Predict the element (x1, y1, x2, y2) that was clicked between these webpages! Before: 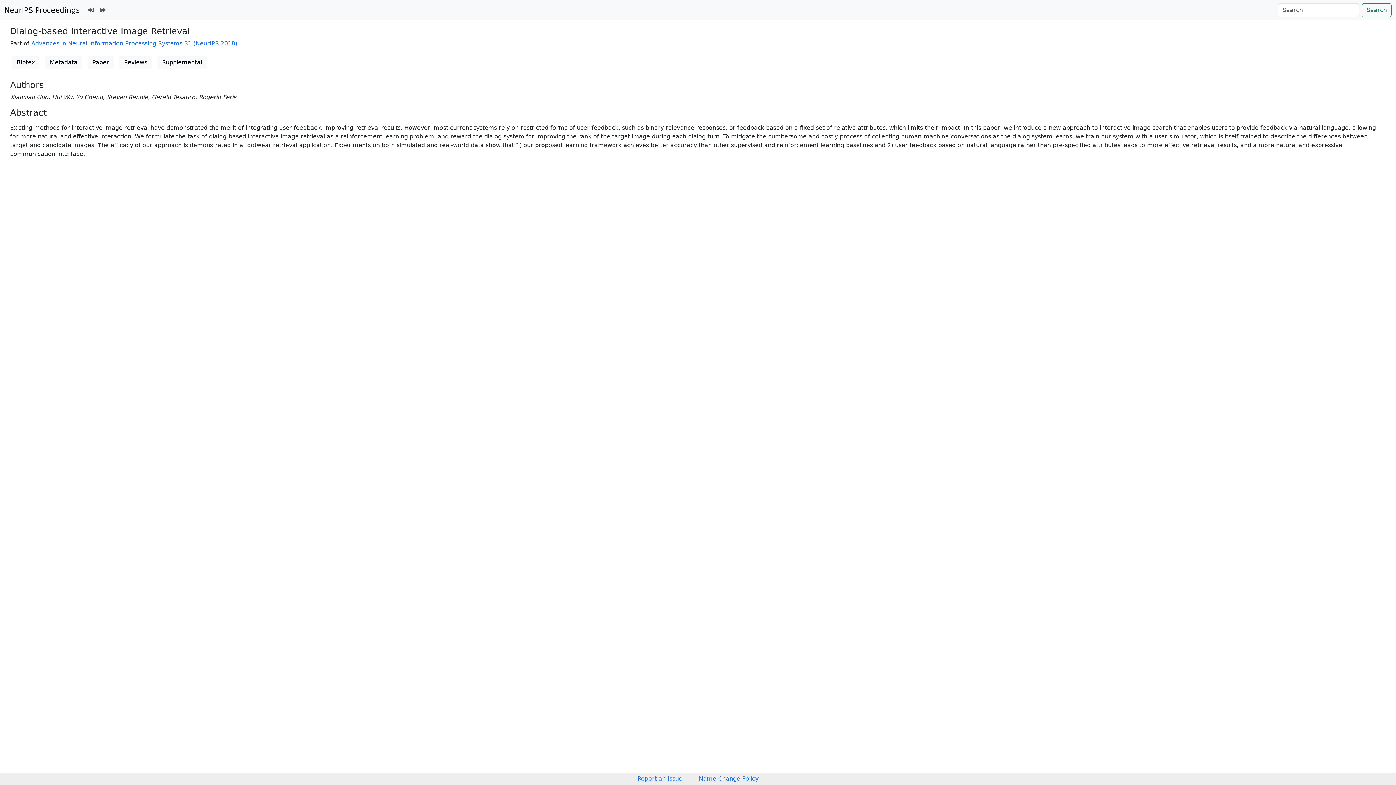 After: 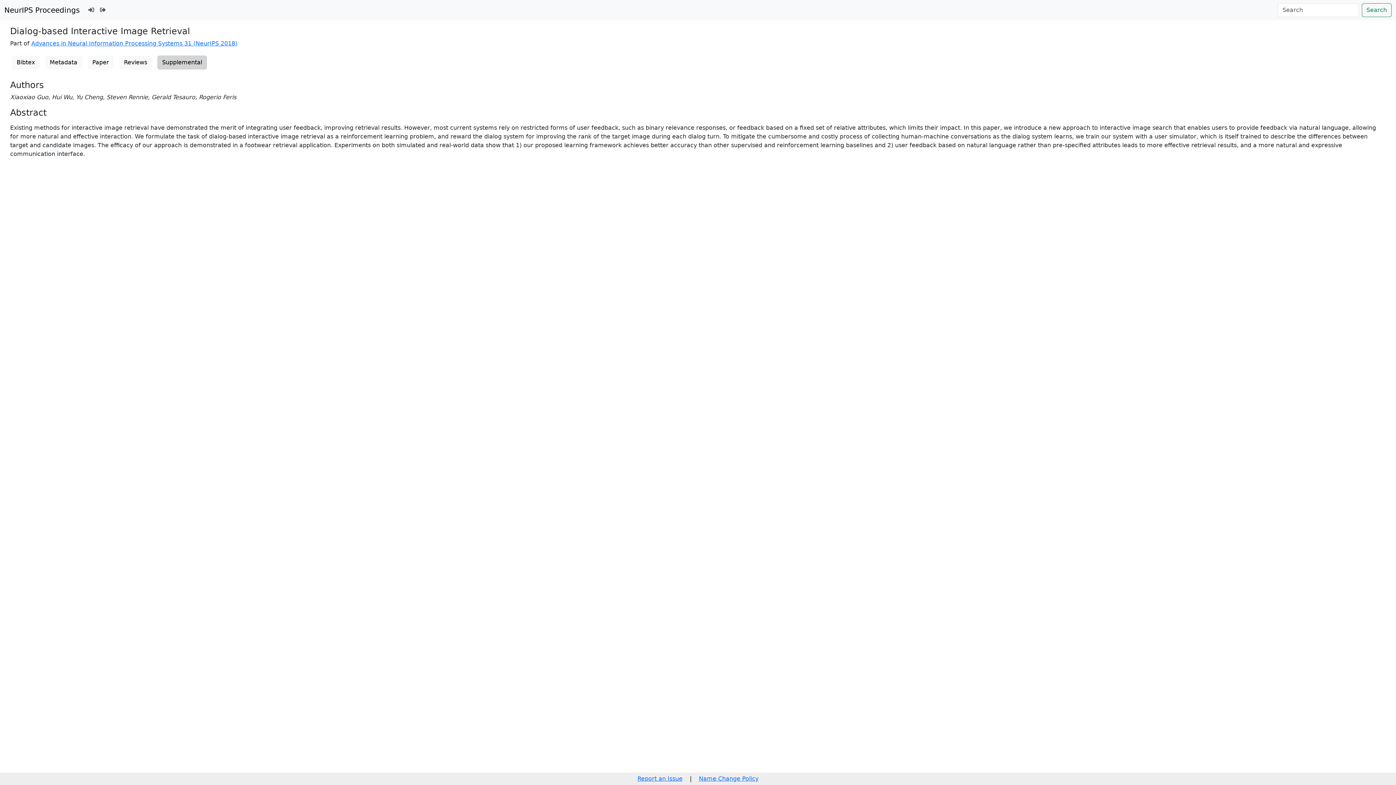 Action: bbox: (157, 55, 206, 69) label: Supplemental